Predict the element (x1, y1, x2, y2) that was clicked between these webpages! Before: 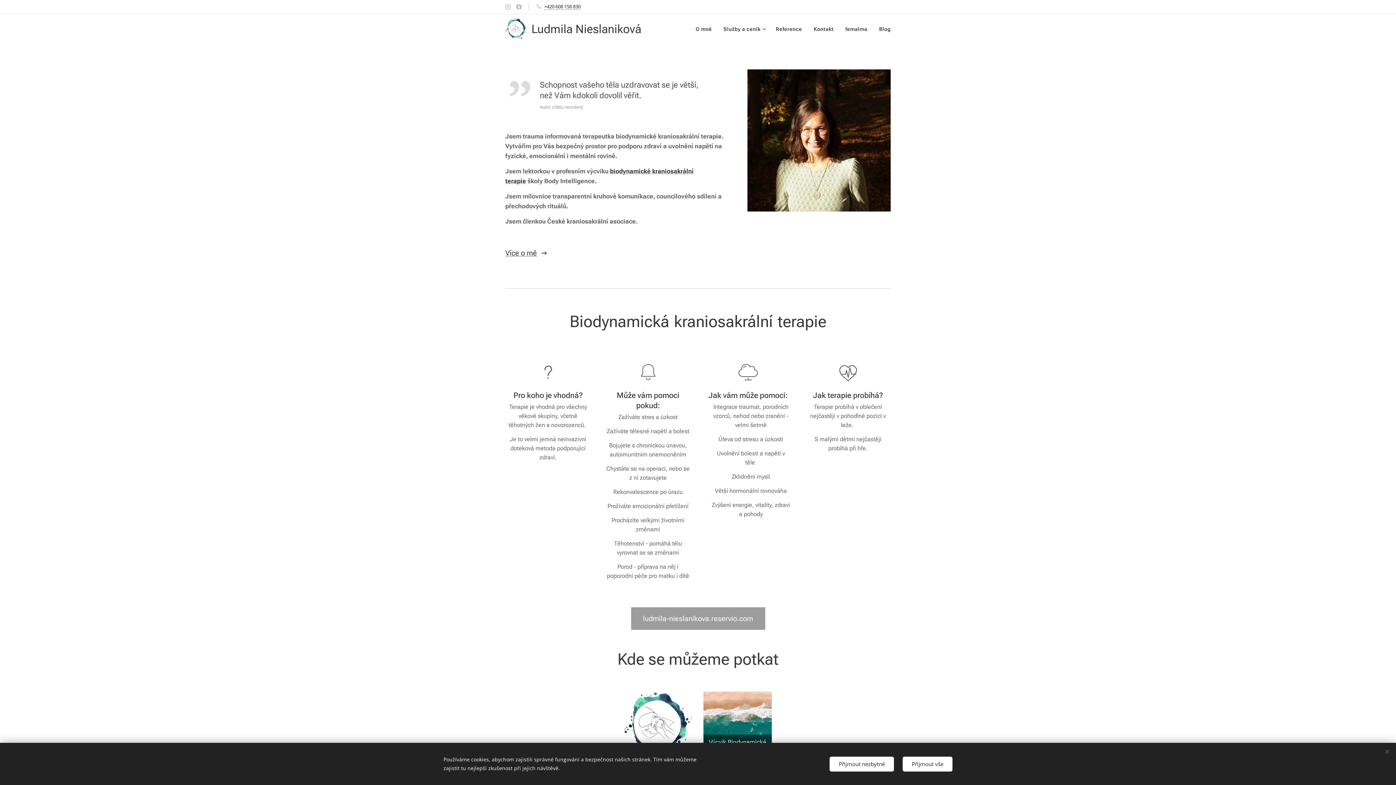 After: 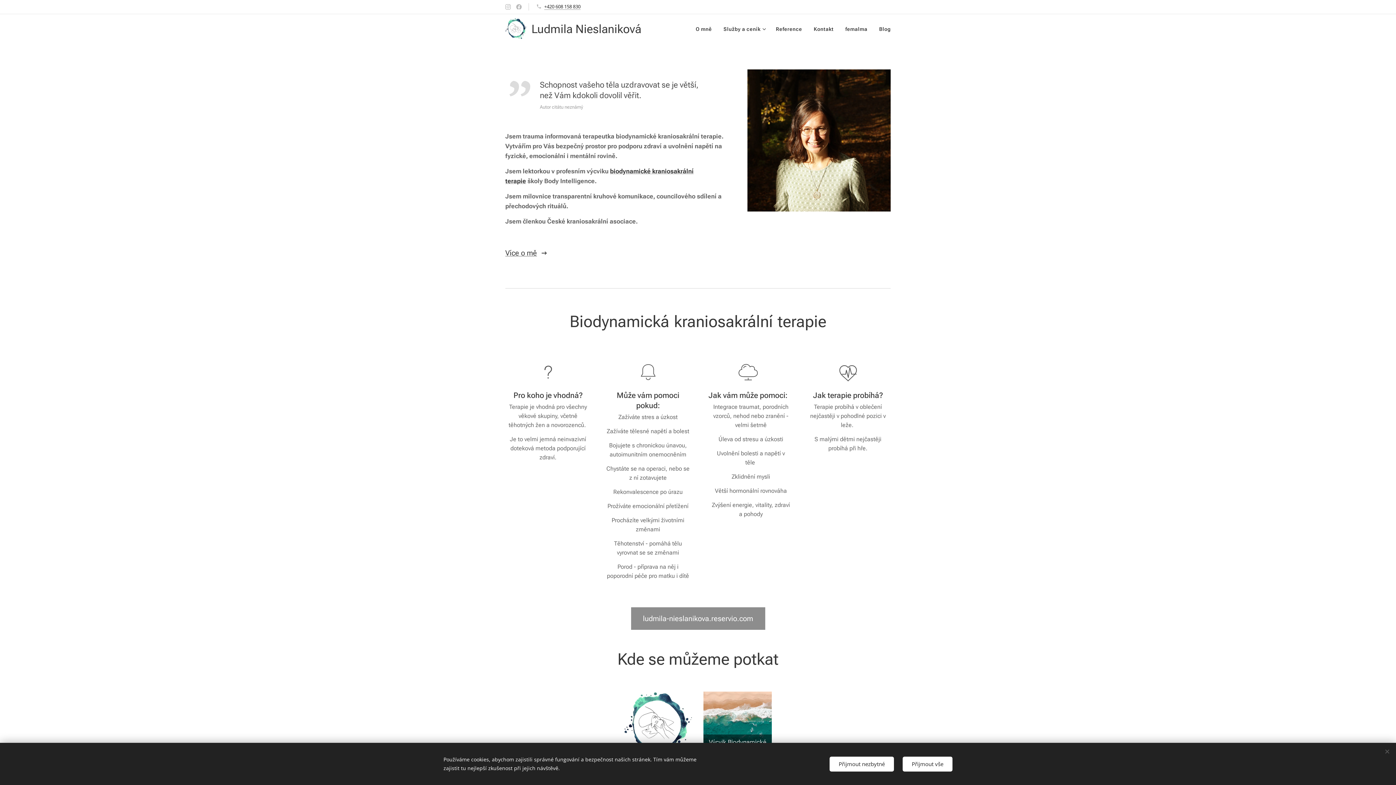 Action: bbox: (631, 607, 765, 630) label: ludmila-nieslanikova.reservio.com